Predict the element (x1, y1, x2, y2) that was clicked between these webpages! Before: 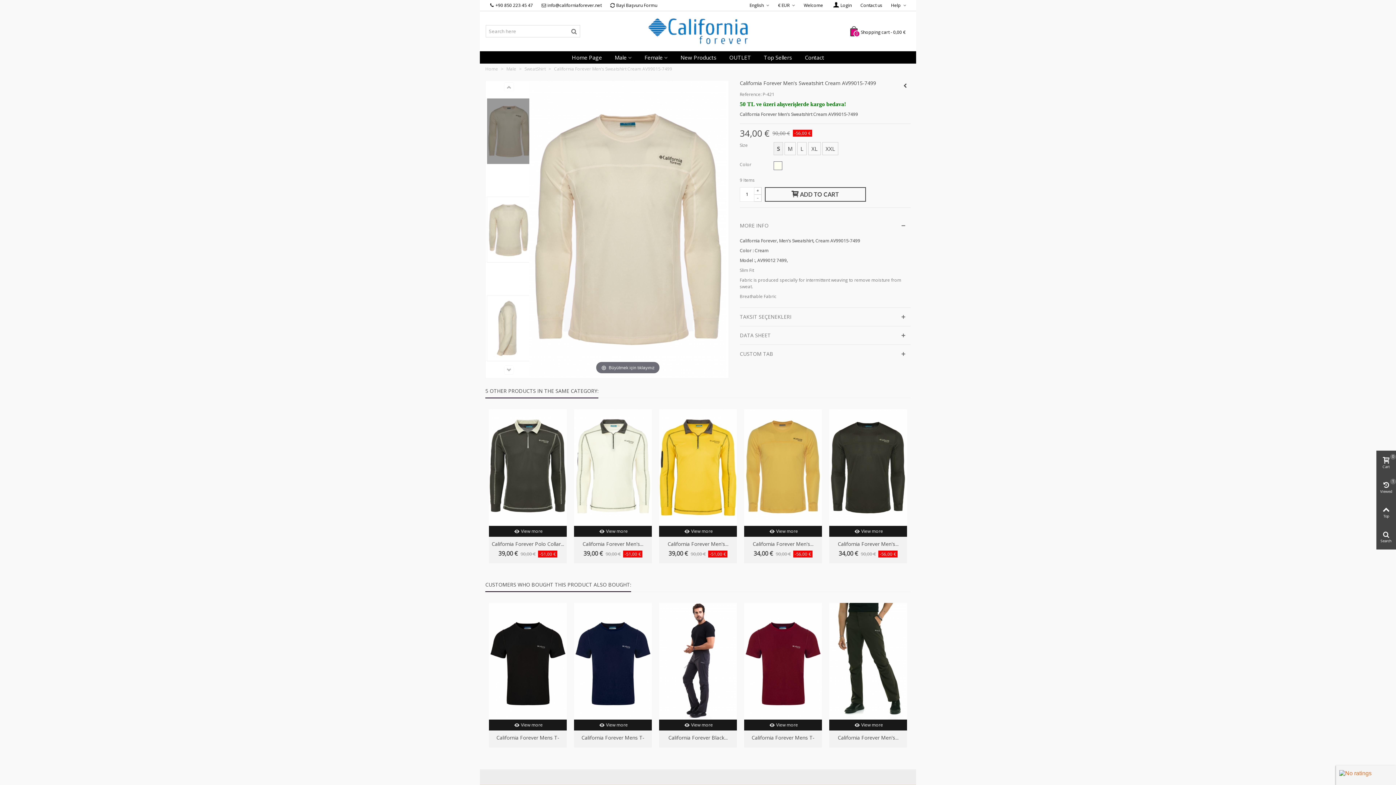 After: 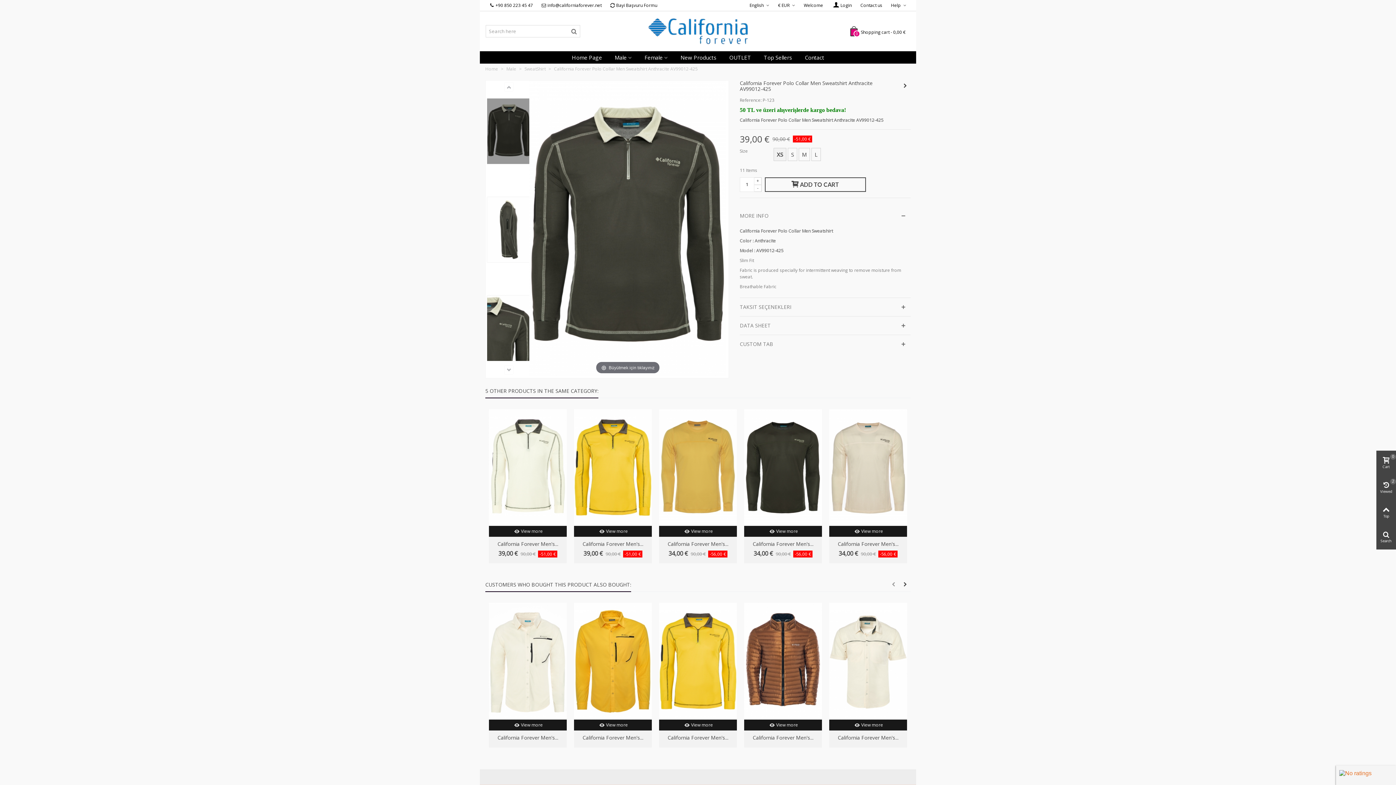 Action: bbox: (491, 540, 564, 548) label: California Forever Polo Collar...